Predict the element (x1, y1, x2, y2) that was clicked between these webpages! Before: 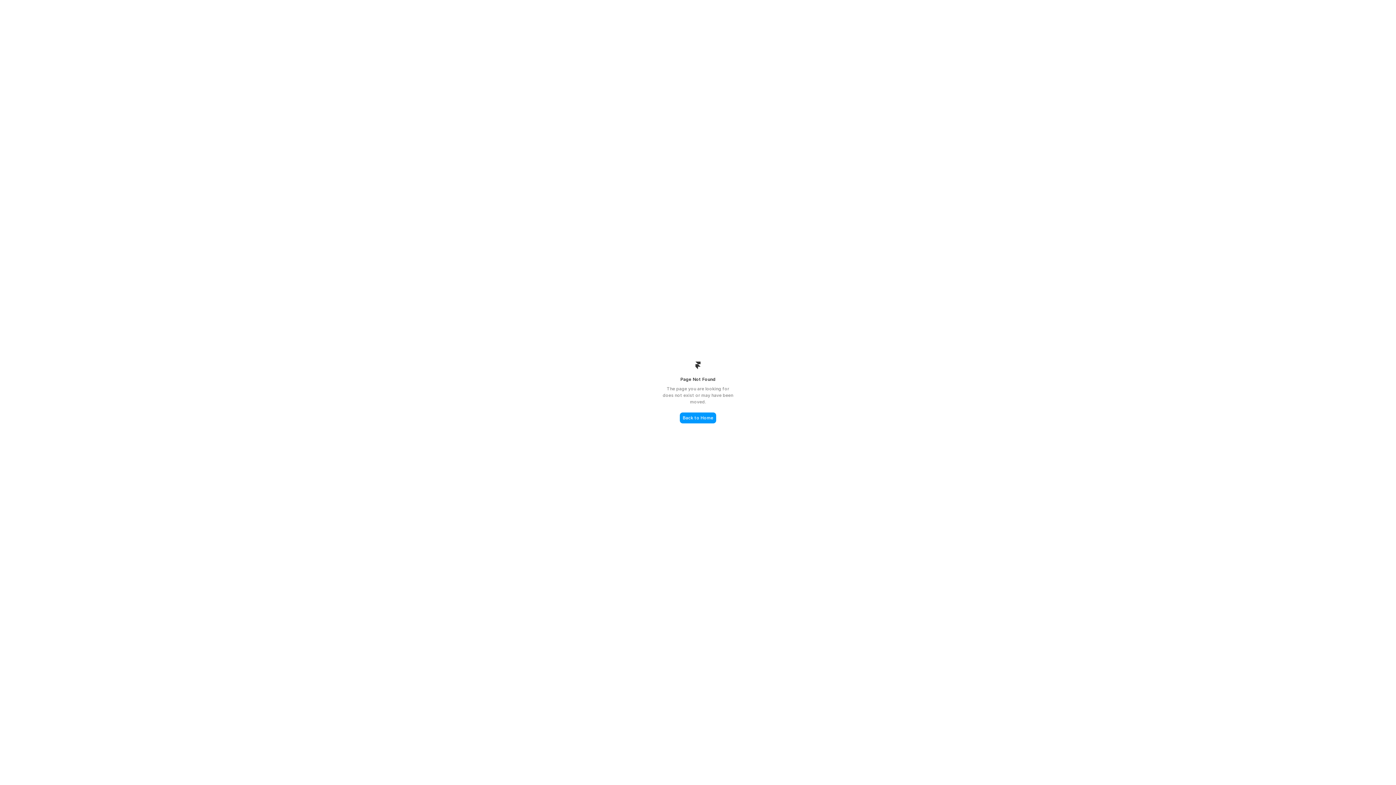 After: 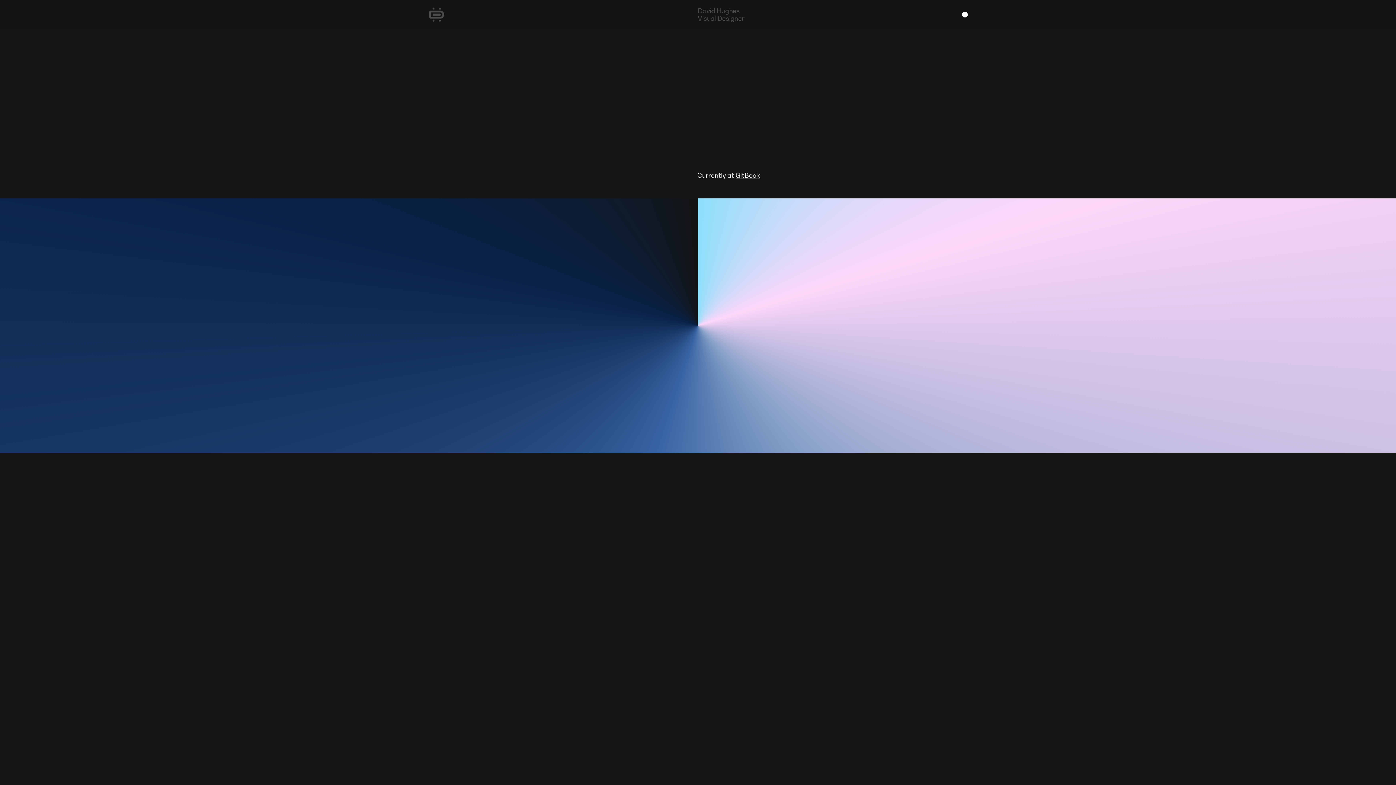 Action: bbox: (680, 412, 716, 423) label: Back to Home